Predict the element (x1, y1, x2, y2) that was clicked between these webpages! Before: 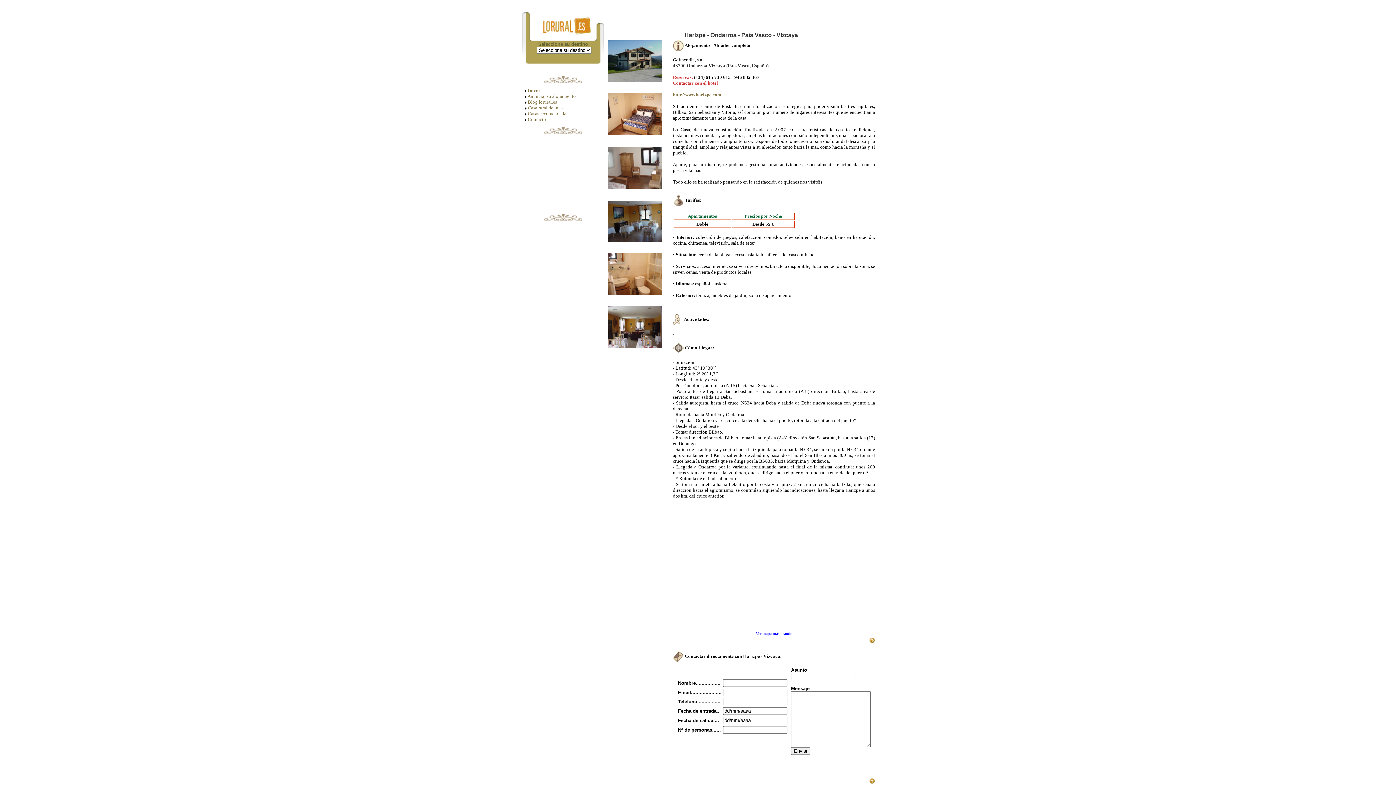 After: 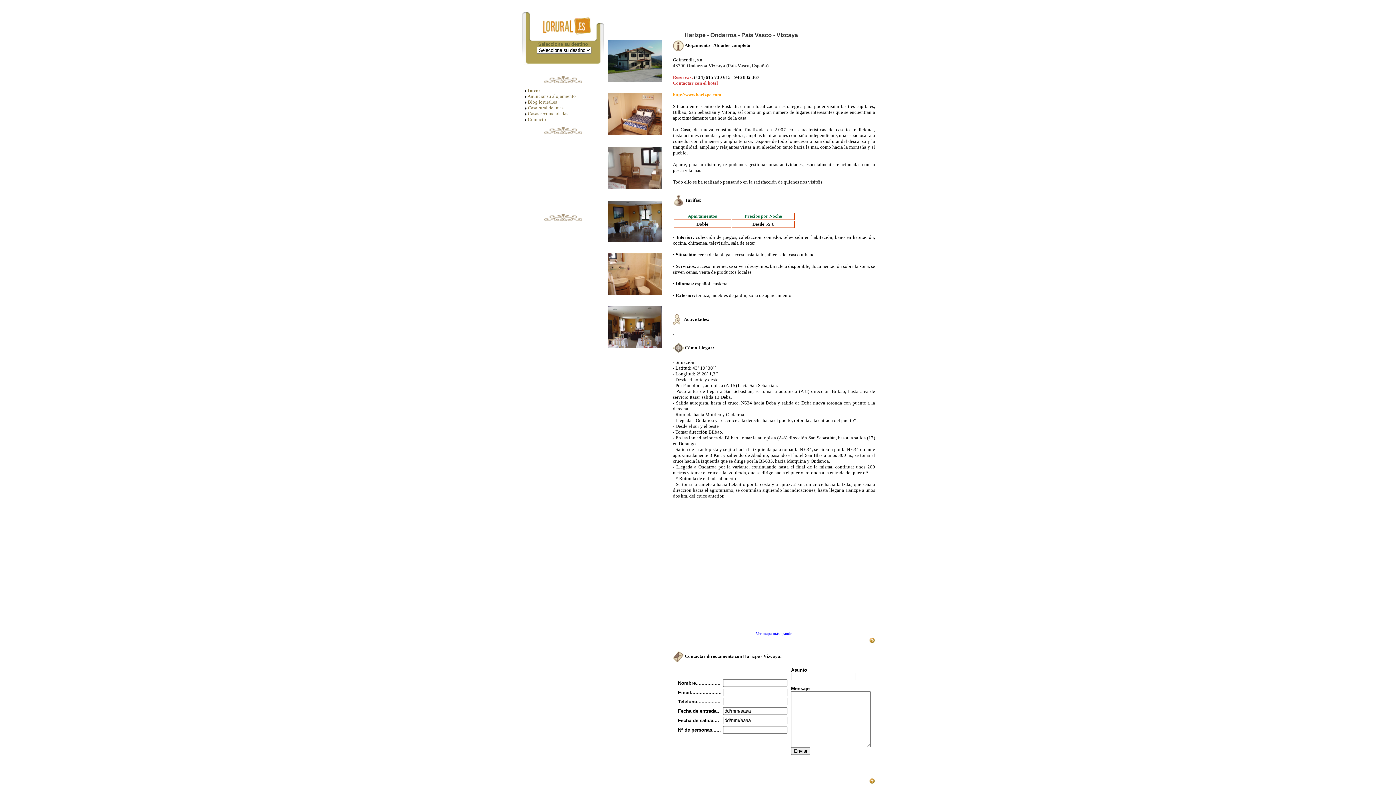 Action: bbox: (673, 92, 721, 97) label: http://www.harizpe.com